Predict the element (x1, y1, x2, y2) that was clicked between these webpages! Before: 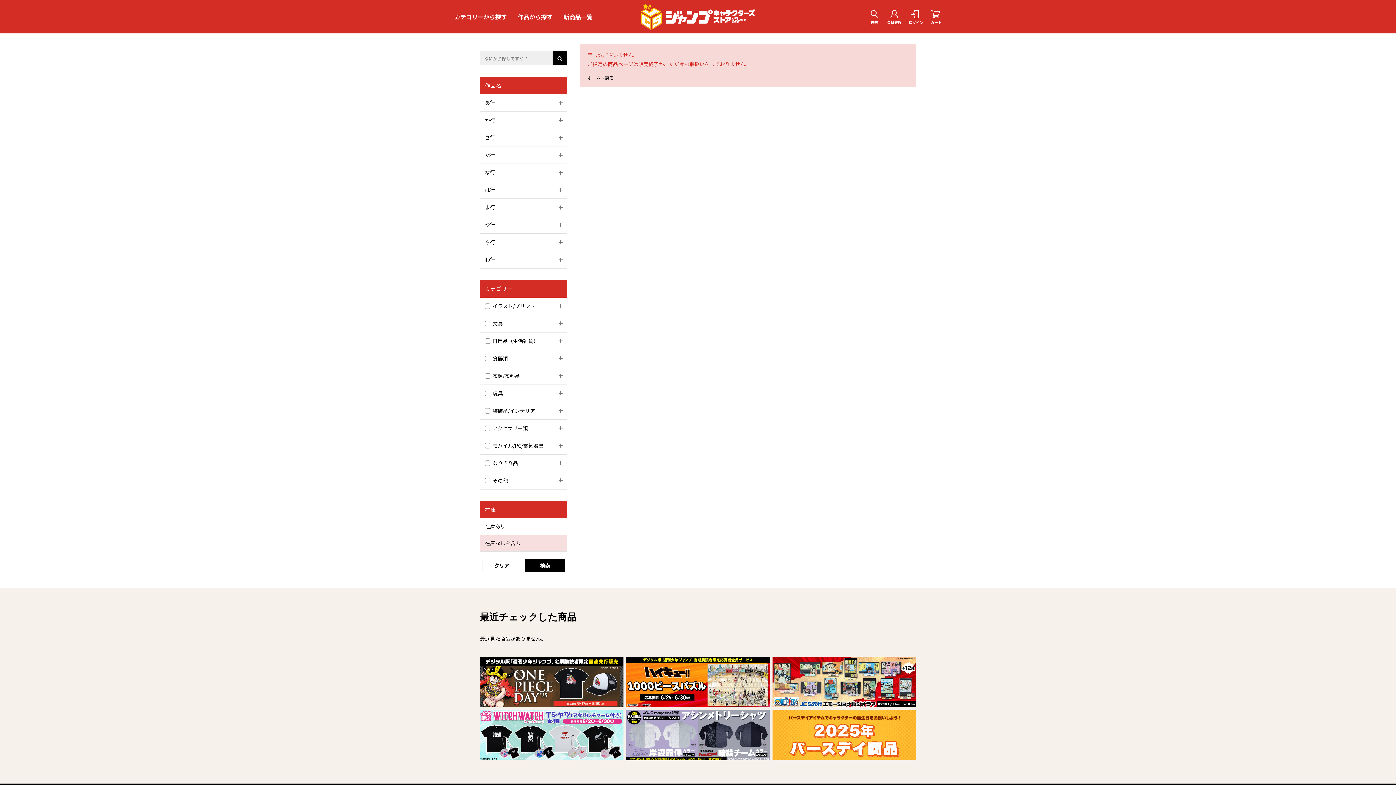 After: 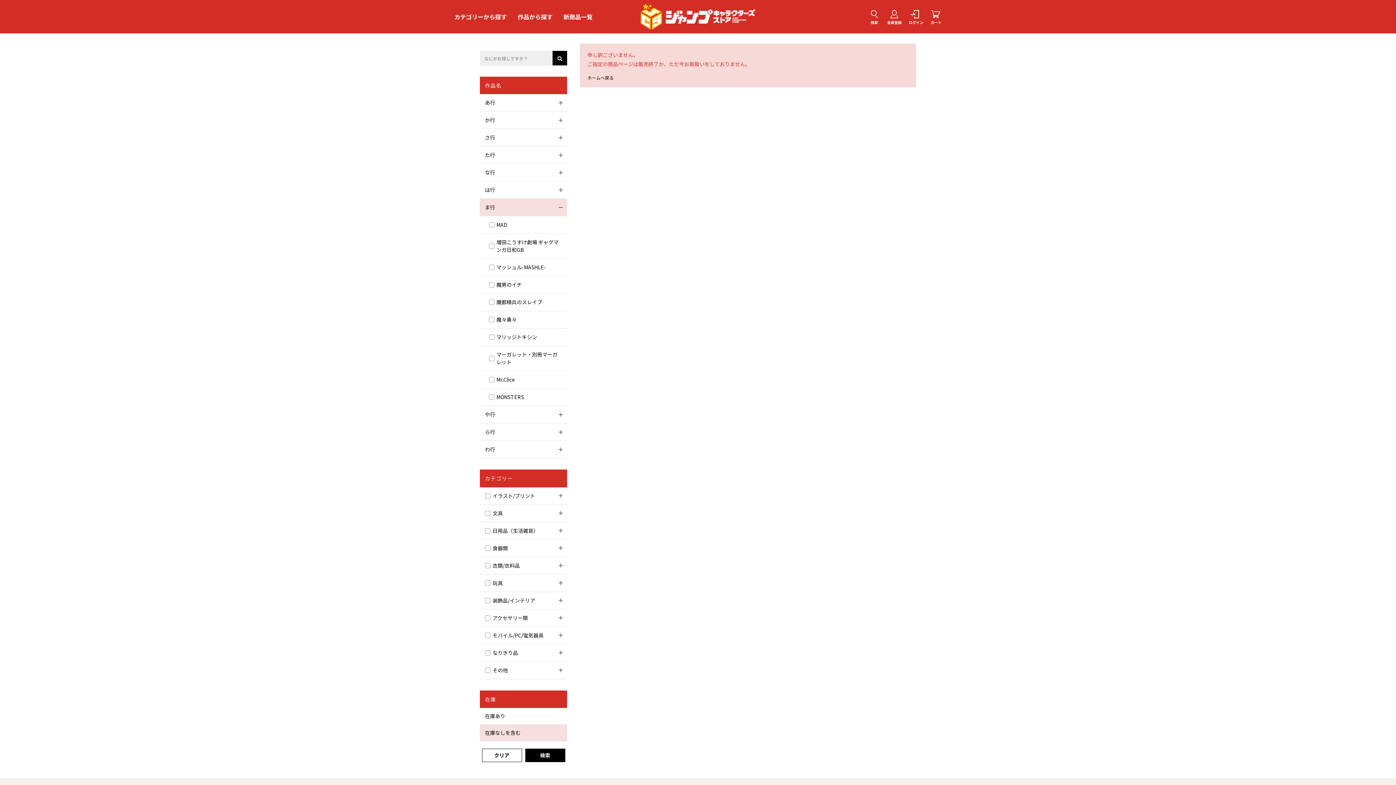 Action: bbox: (554, 199, 567, 216)